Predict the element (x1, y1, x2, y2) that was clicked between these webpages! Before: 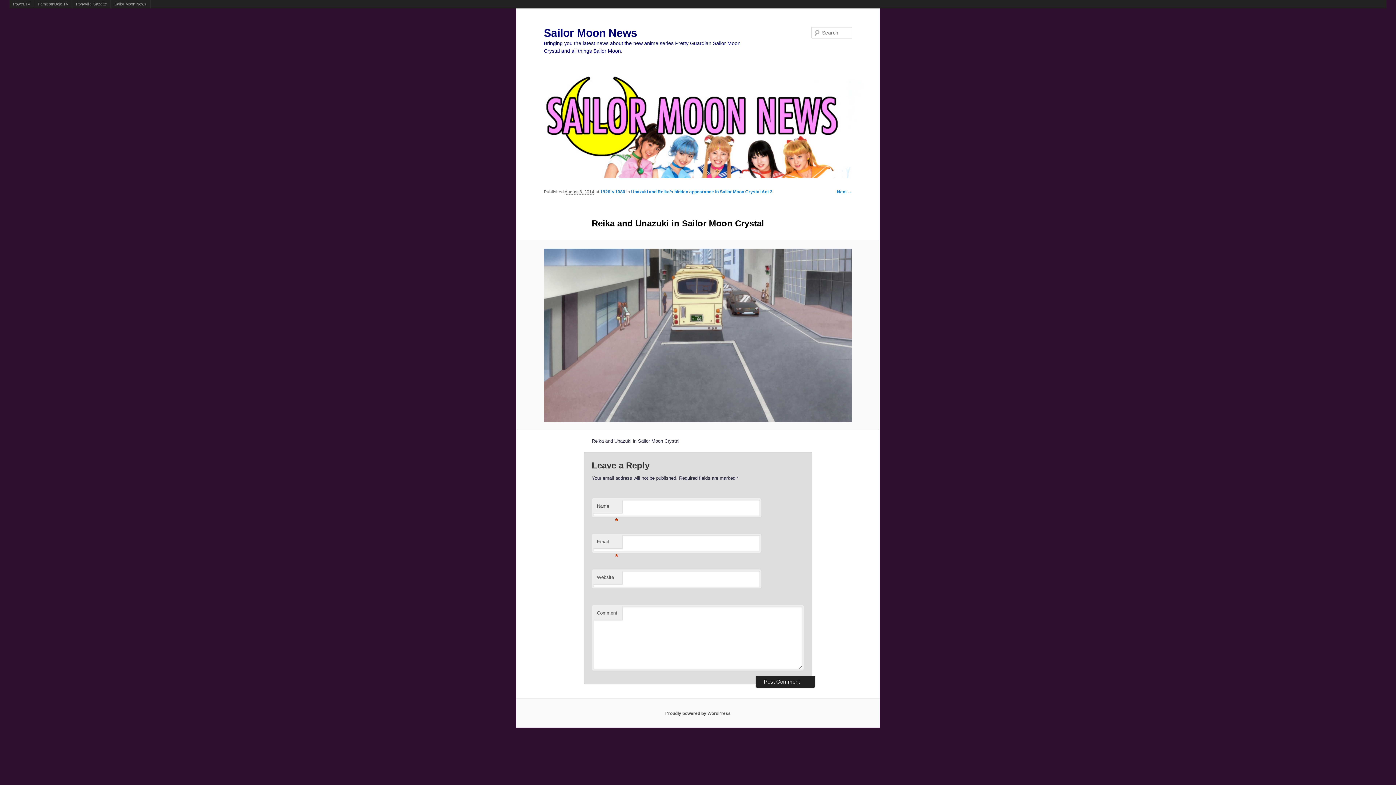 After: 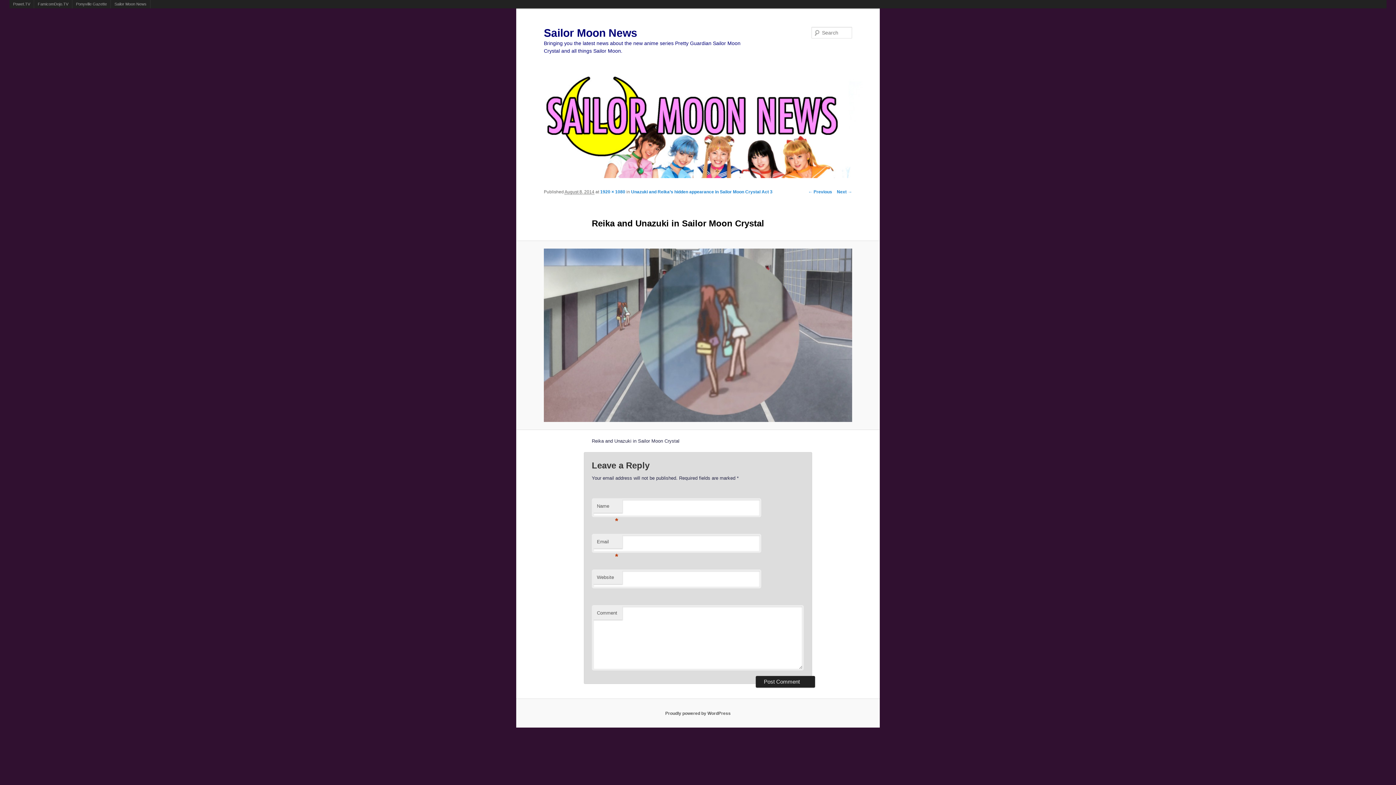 Action: bbox: (524, 248, 872, 422)